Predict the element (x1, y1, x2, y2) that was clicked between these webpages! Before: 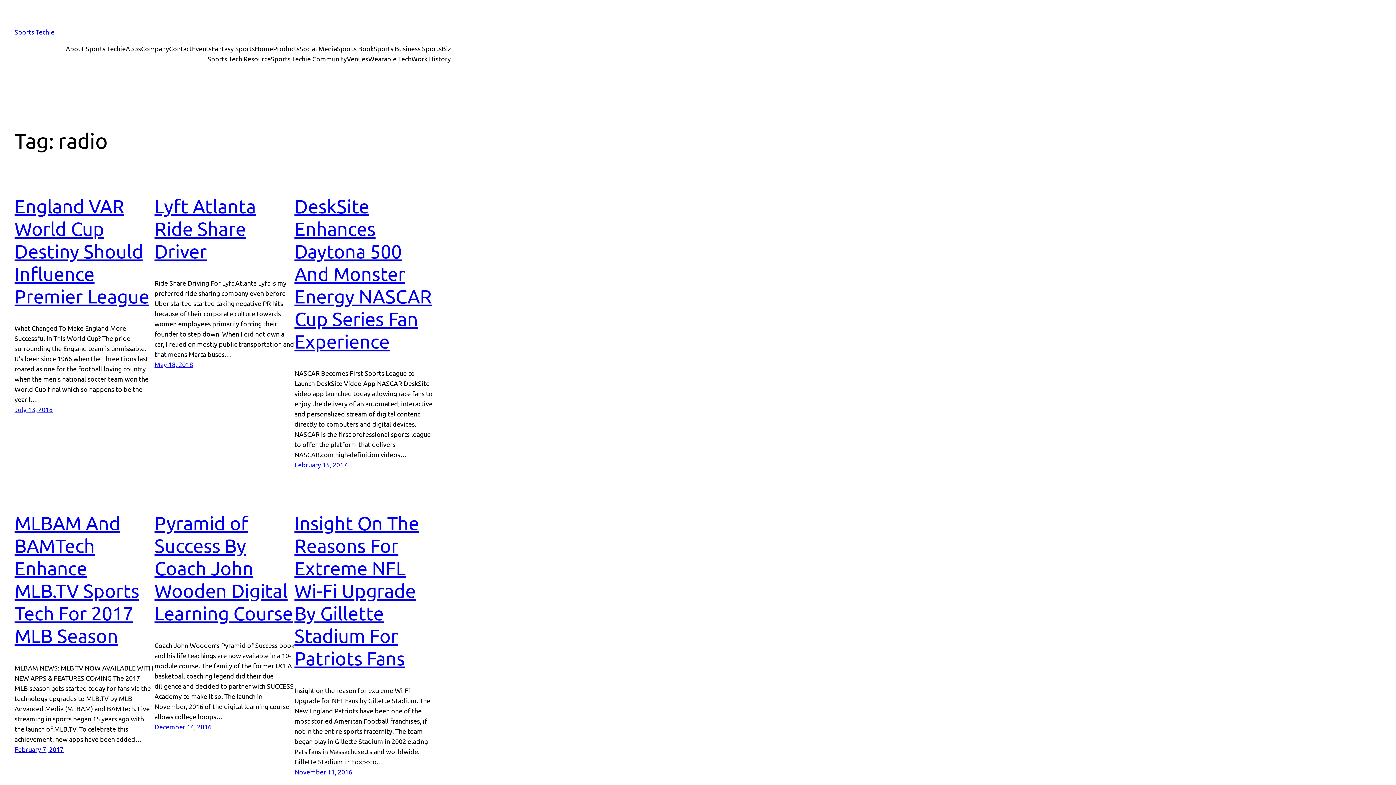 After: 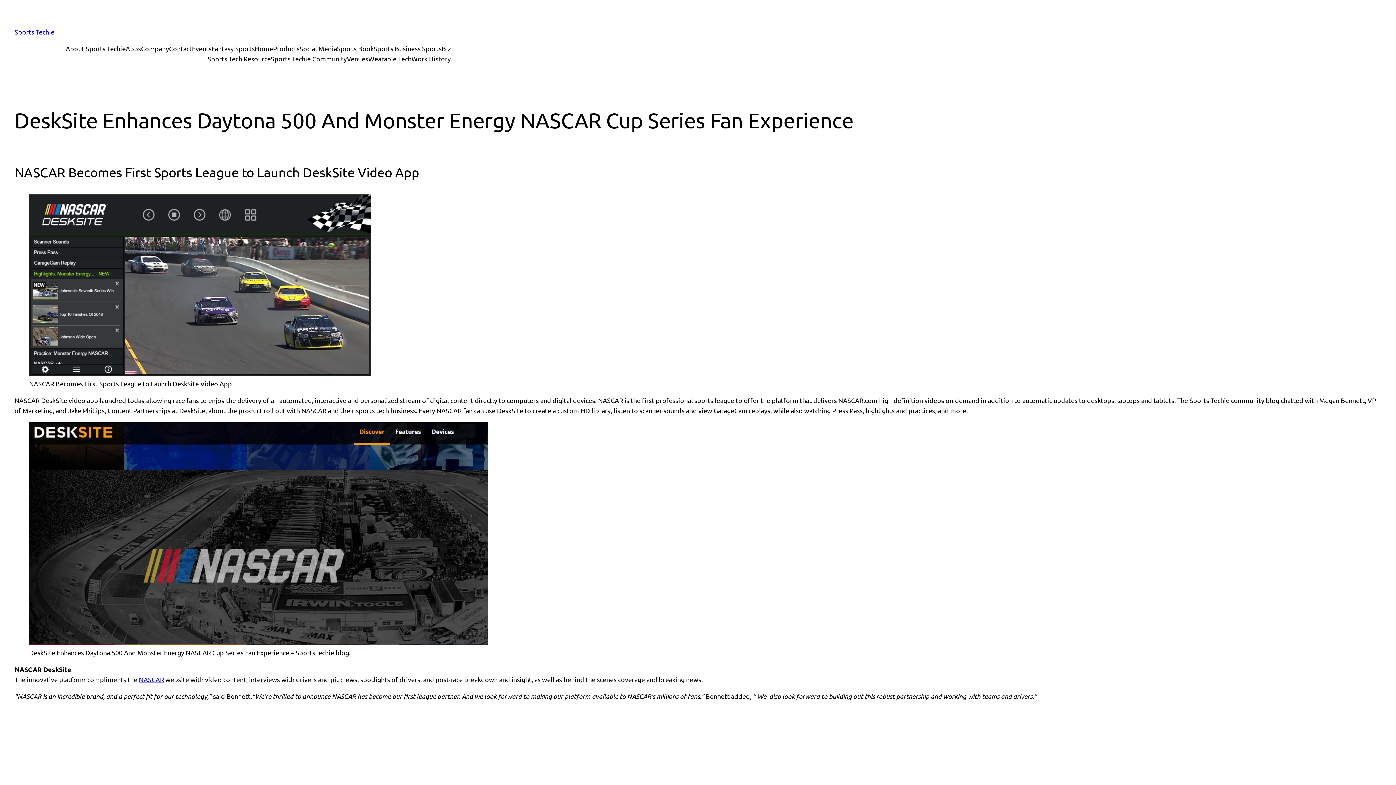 Action: label: February 15, 2017 bbox: (294, 461, 347, 468)